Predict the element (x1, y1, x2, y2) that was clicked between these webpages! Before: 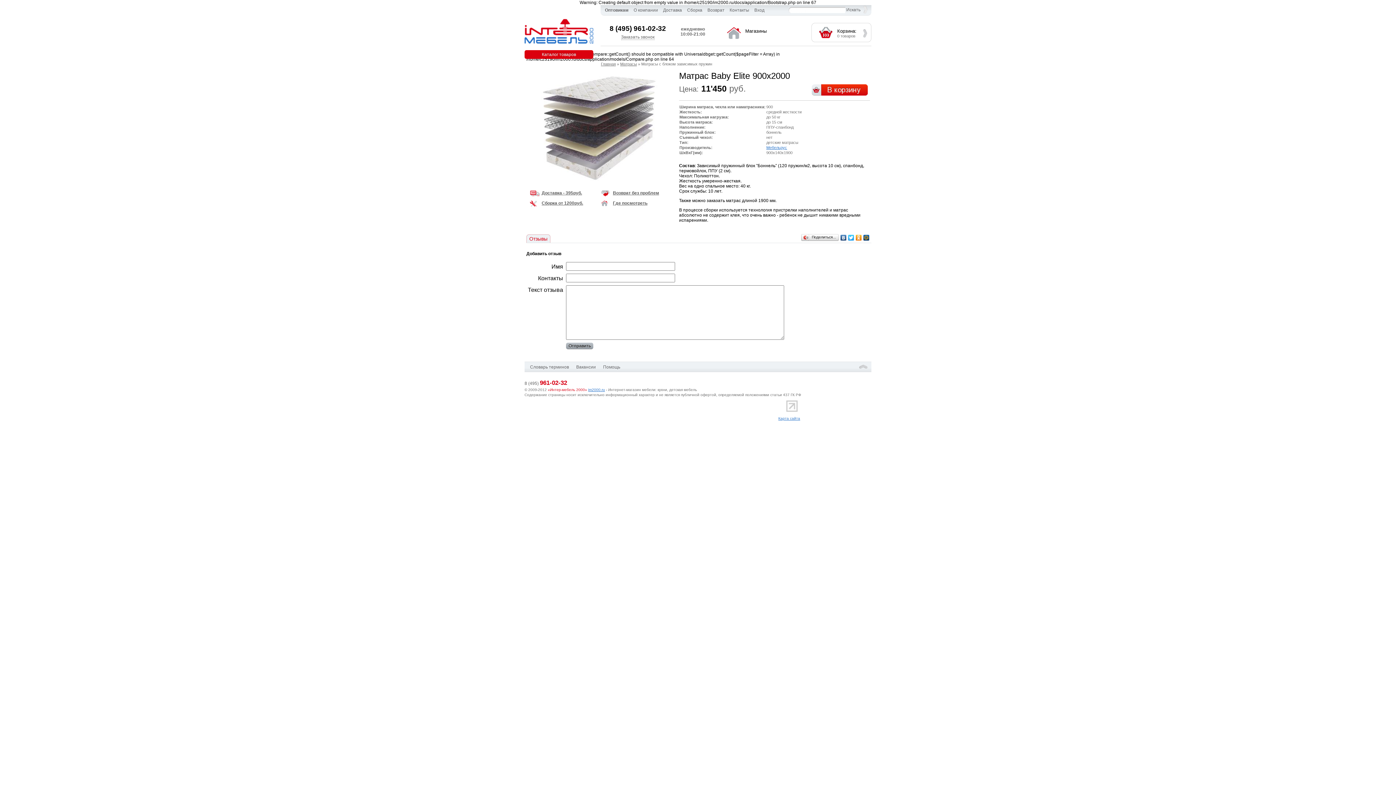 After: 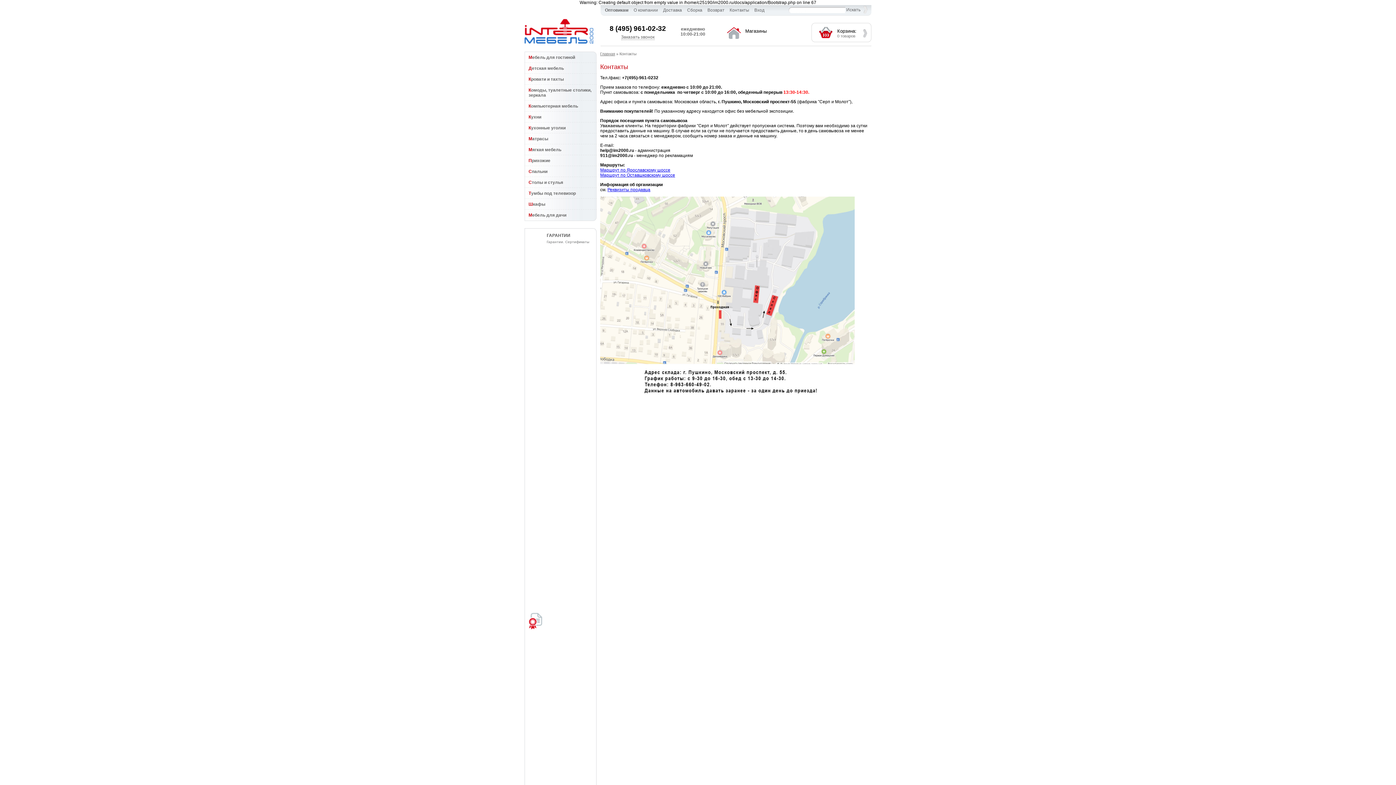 Action: bbox: (729, 7, 749, 12) label: Контакты